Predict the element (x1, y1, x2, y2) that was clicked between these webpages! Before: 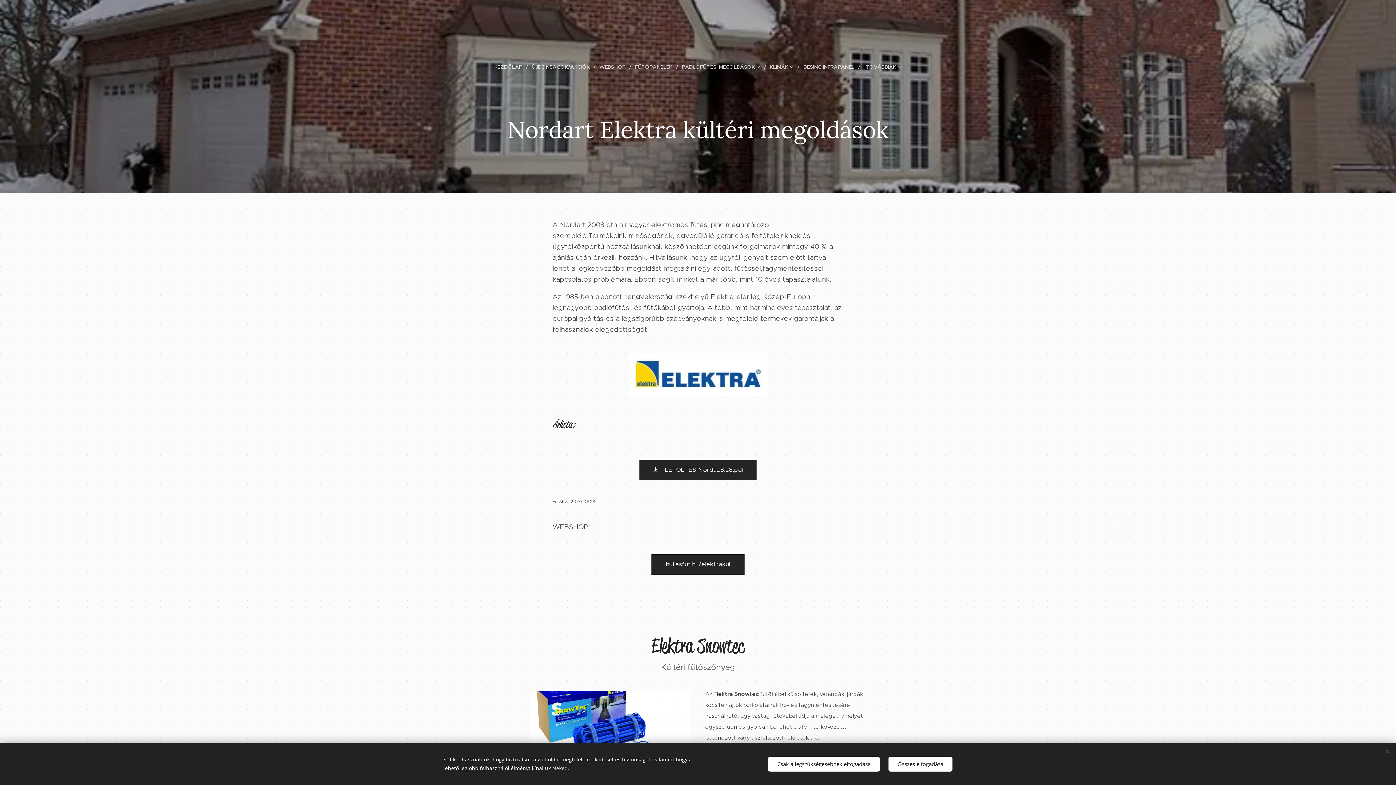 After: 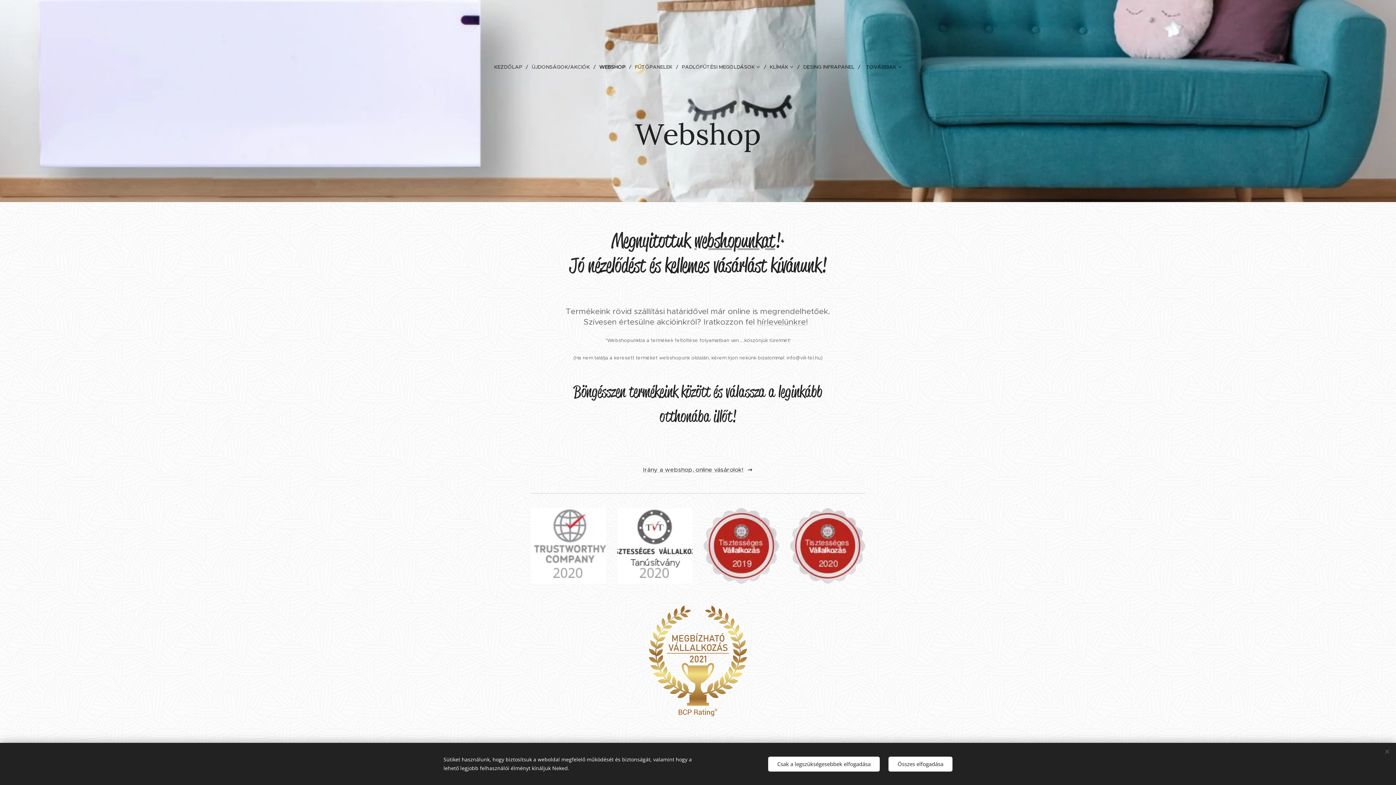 Action: bbox: (595, 57, 631, 76) label: WEBSHOP